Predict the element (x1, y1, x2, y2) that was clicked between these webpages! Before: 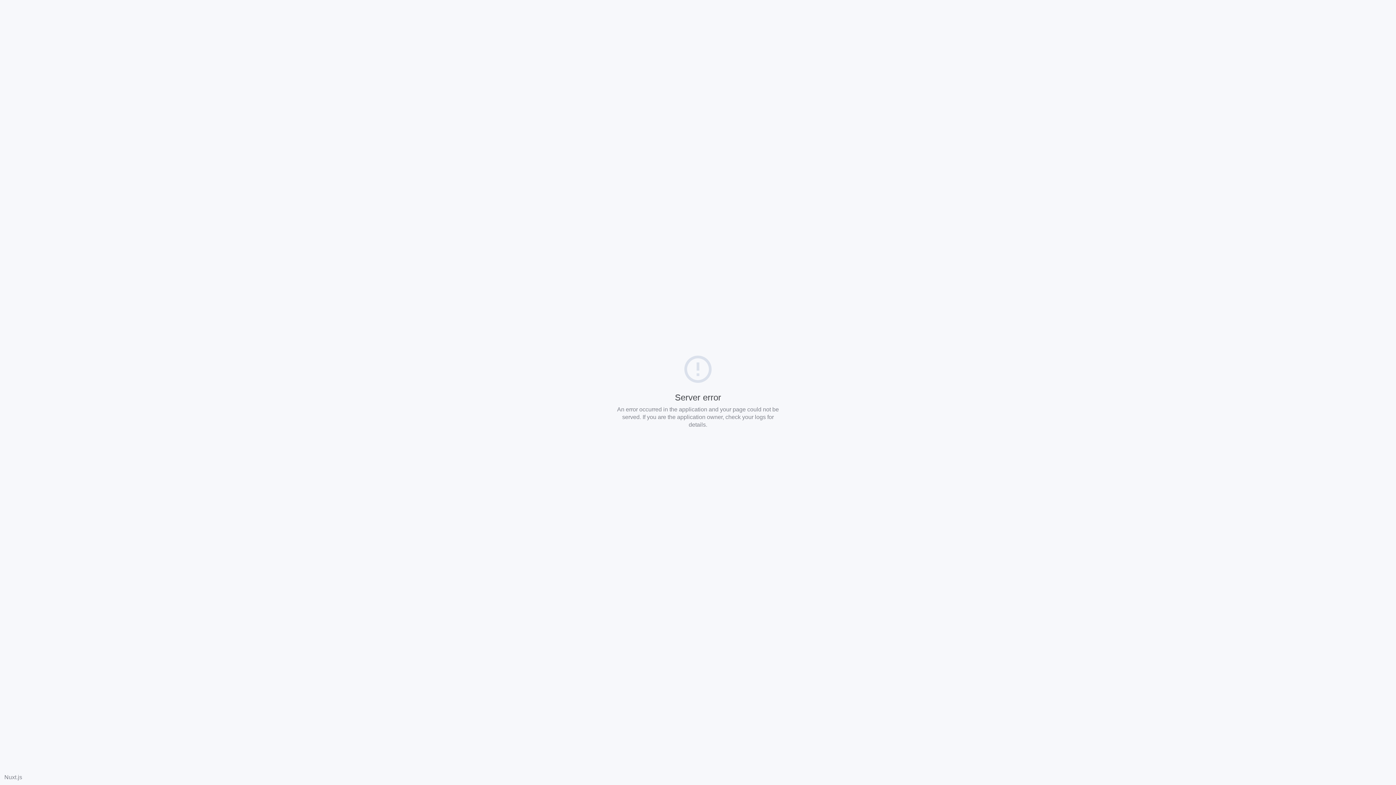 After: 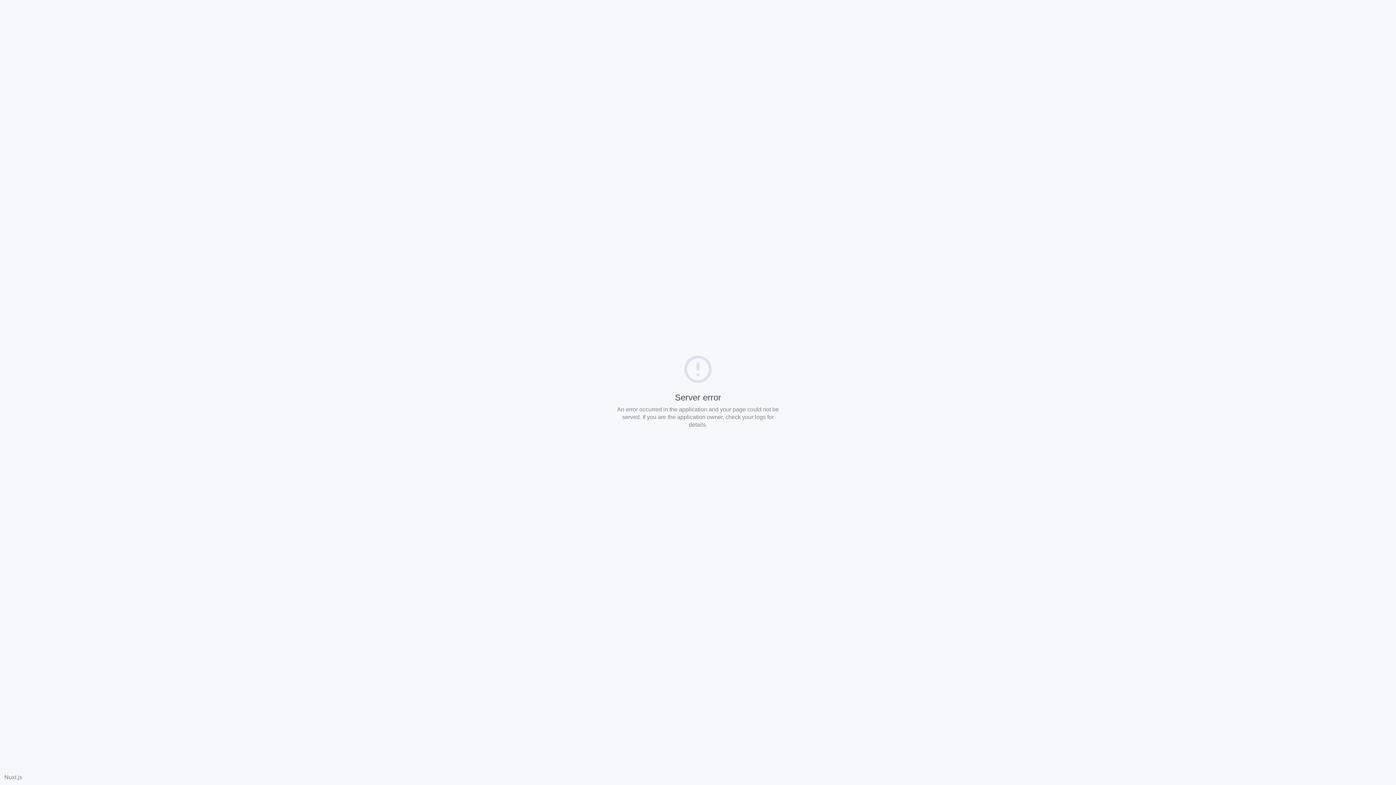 Action: bbox: (4, 774, 22, 780) label: Nuxt.js